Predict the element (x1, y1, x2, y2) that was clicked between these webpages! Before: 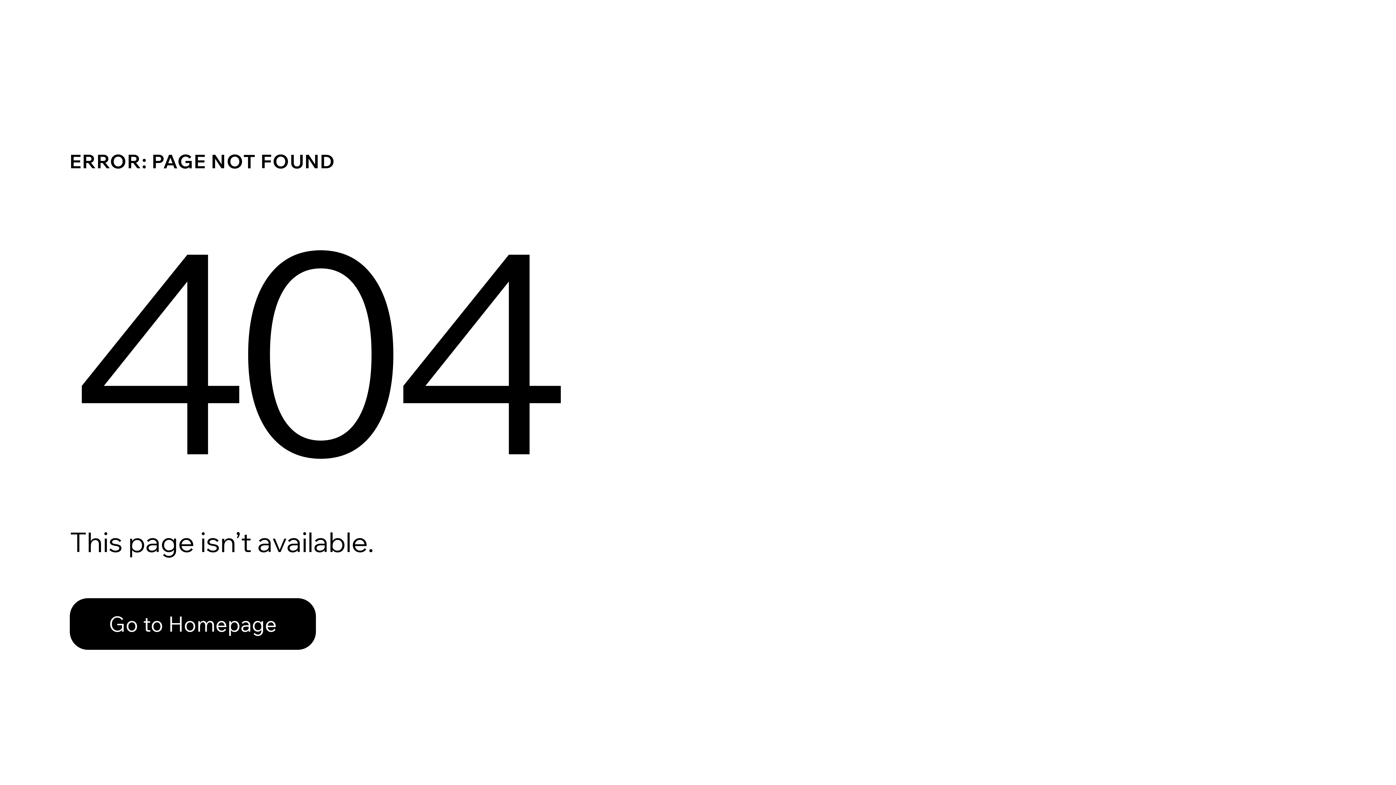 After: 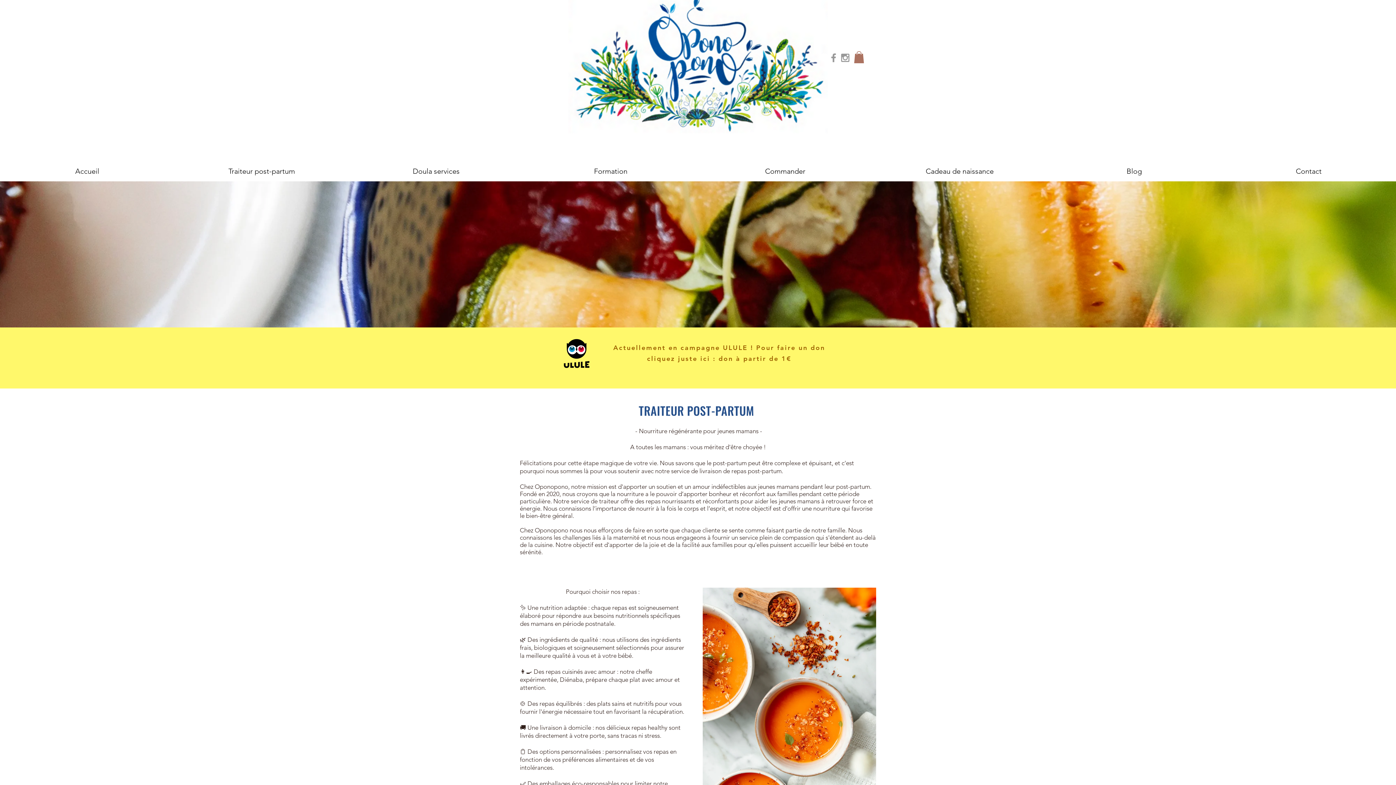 Action: bbox: (69, 598, 316, 650) label: Go to Homepage